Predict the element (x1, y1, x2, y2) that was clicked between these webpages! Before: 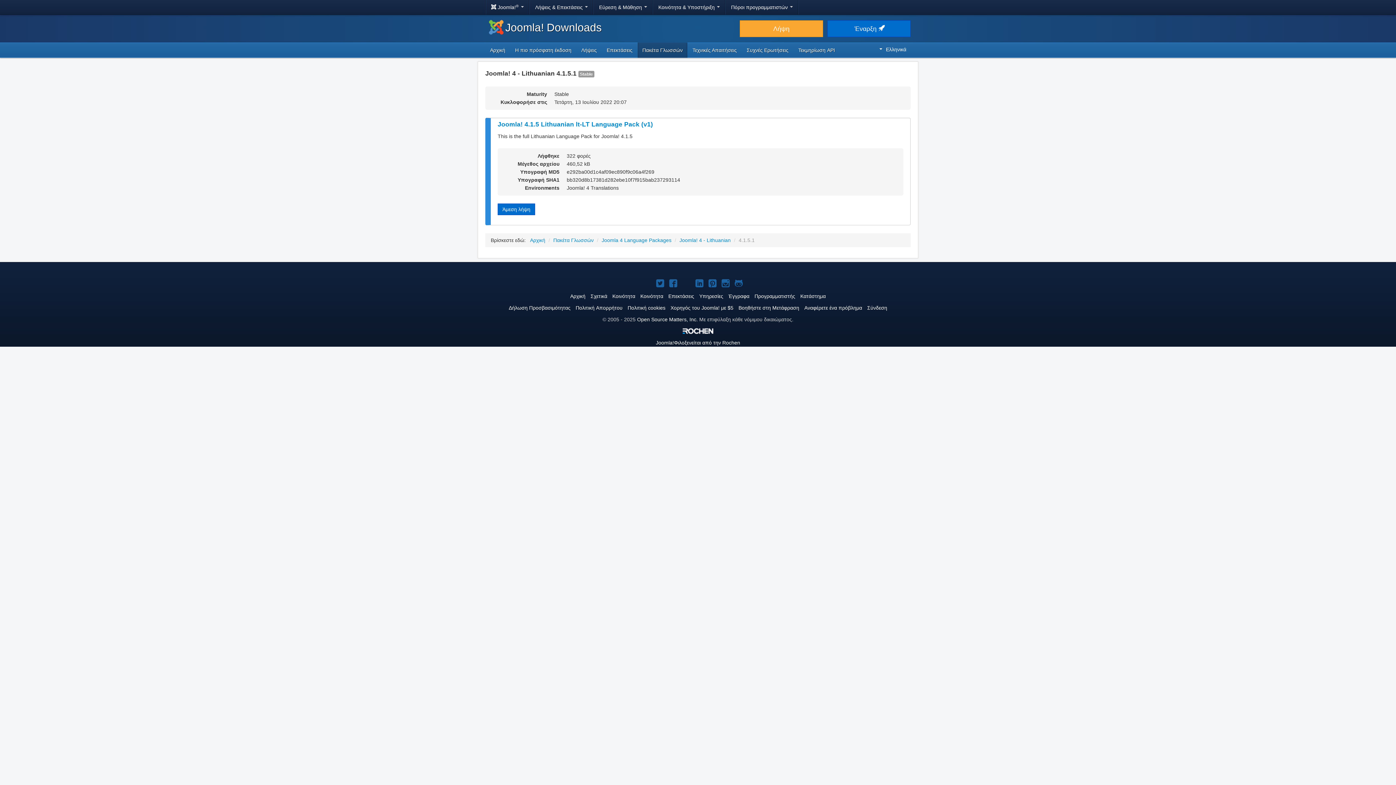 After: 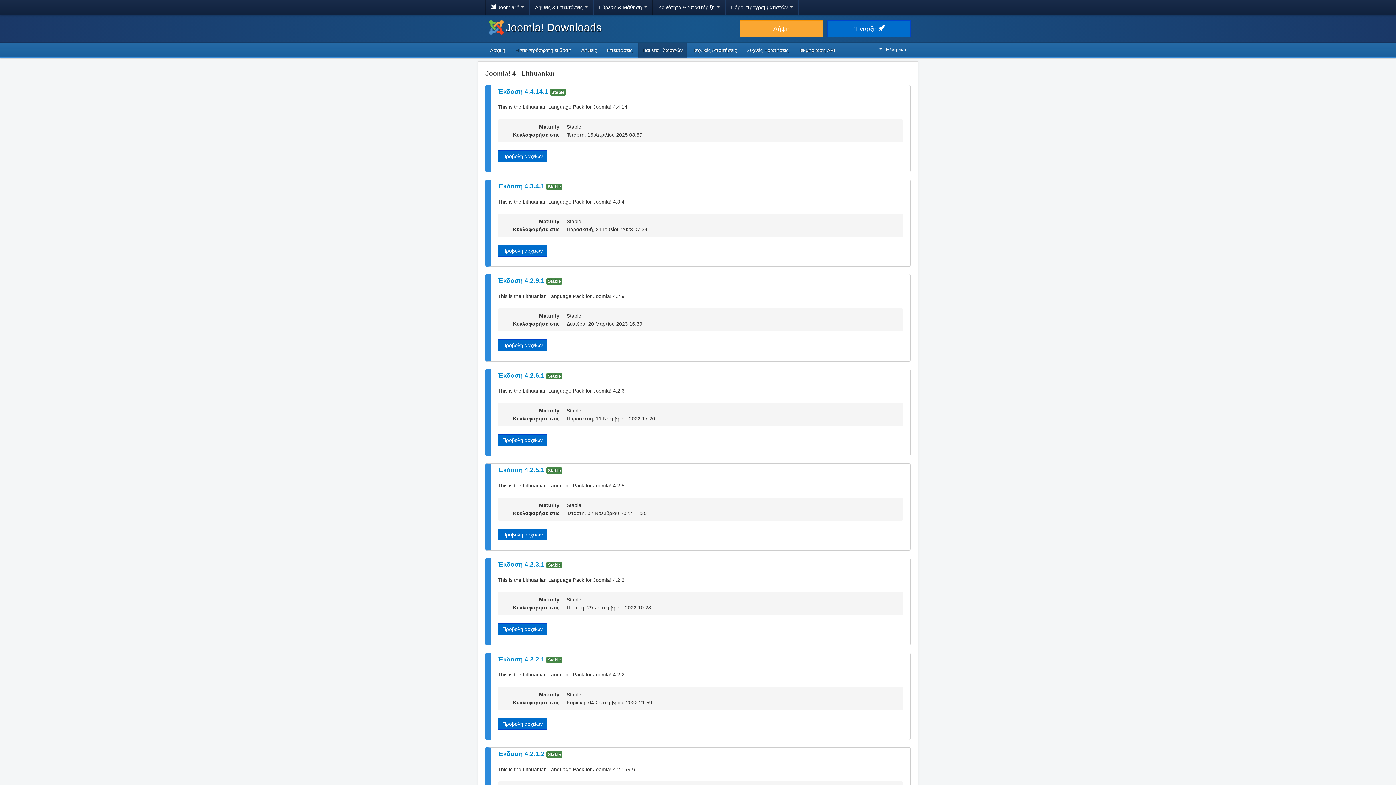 Action: bbox: (679, 237, 730, 243) label: Joomla! 4 - Lithuanian